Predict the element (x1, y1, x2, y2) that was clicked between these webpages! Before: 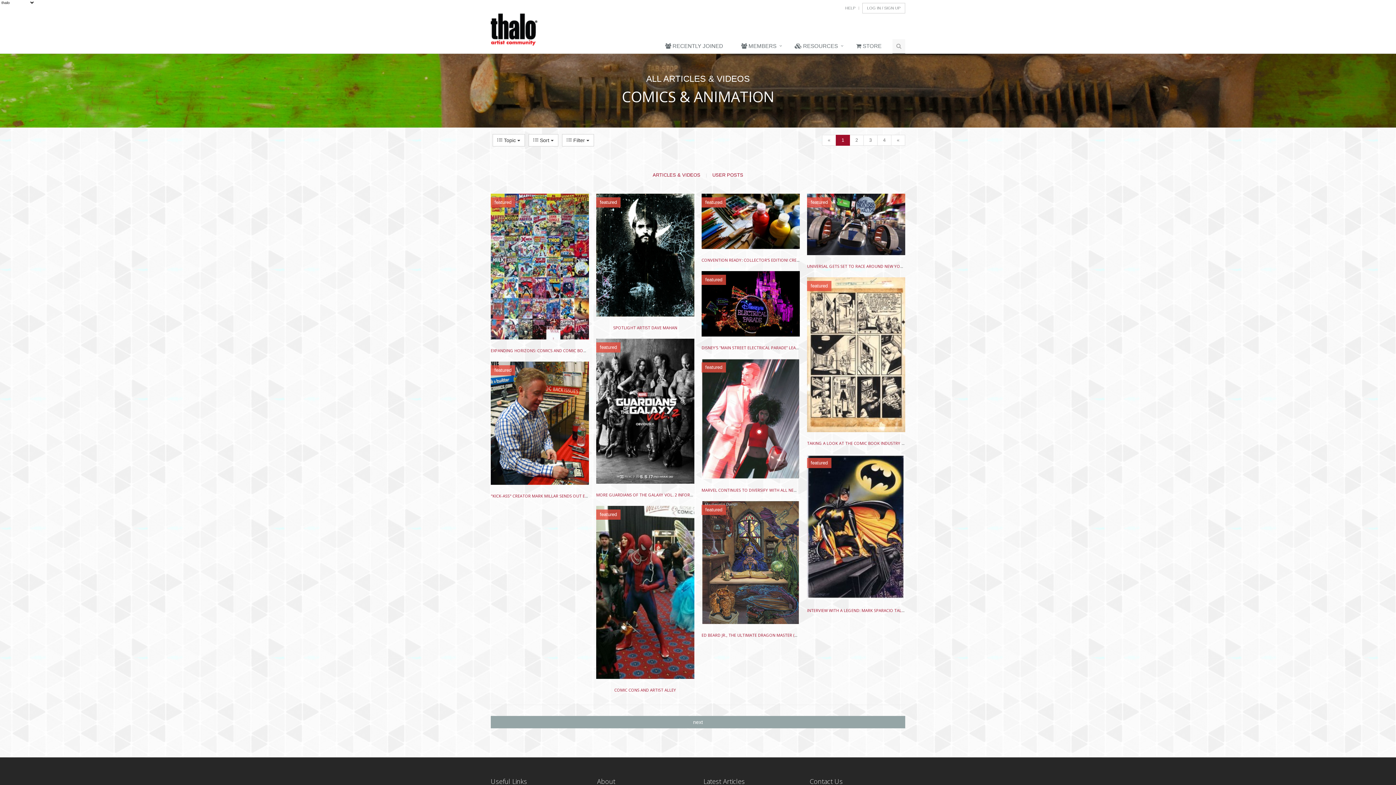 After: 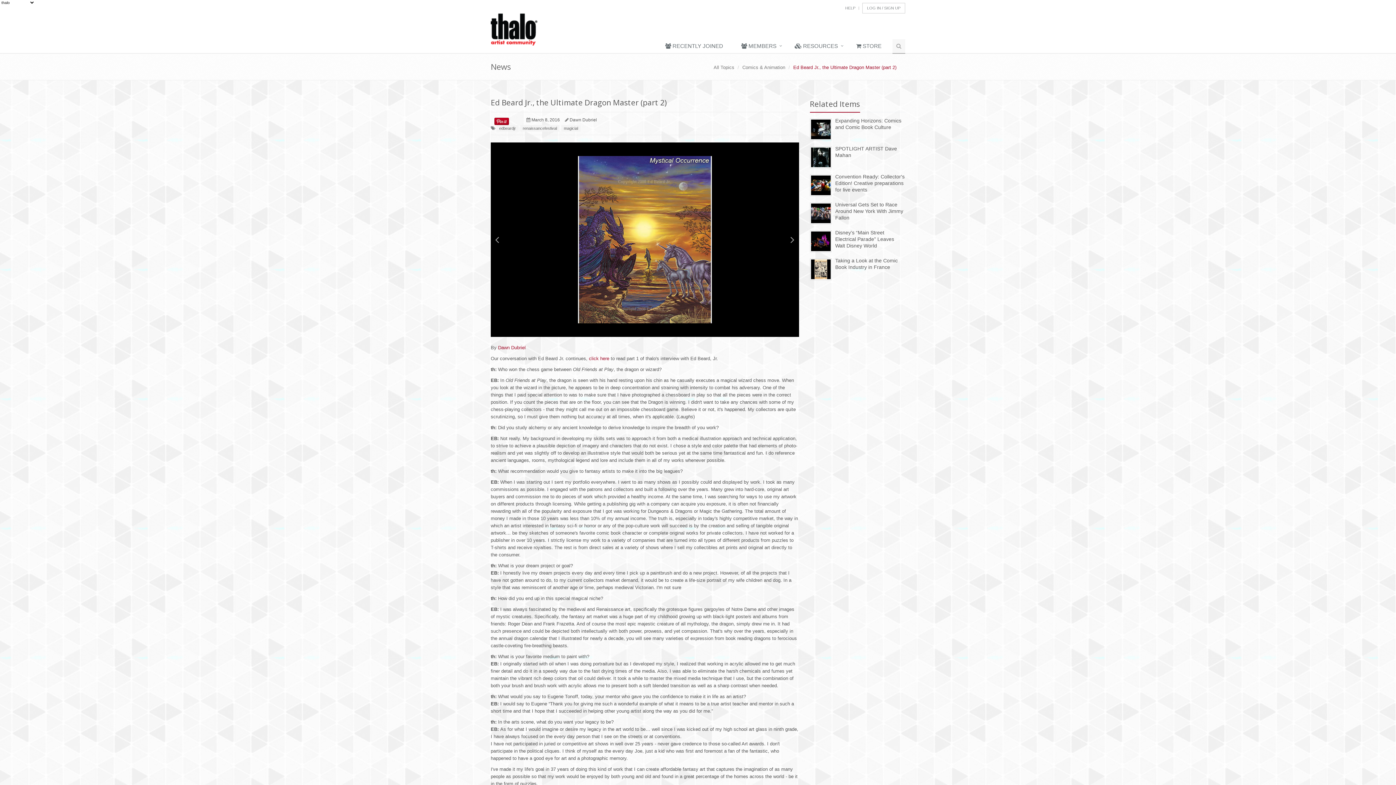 Action: bbox: (745, 559, 756, 565)